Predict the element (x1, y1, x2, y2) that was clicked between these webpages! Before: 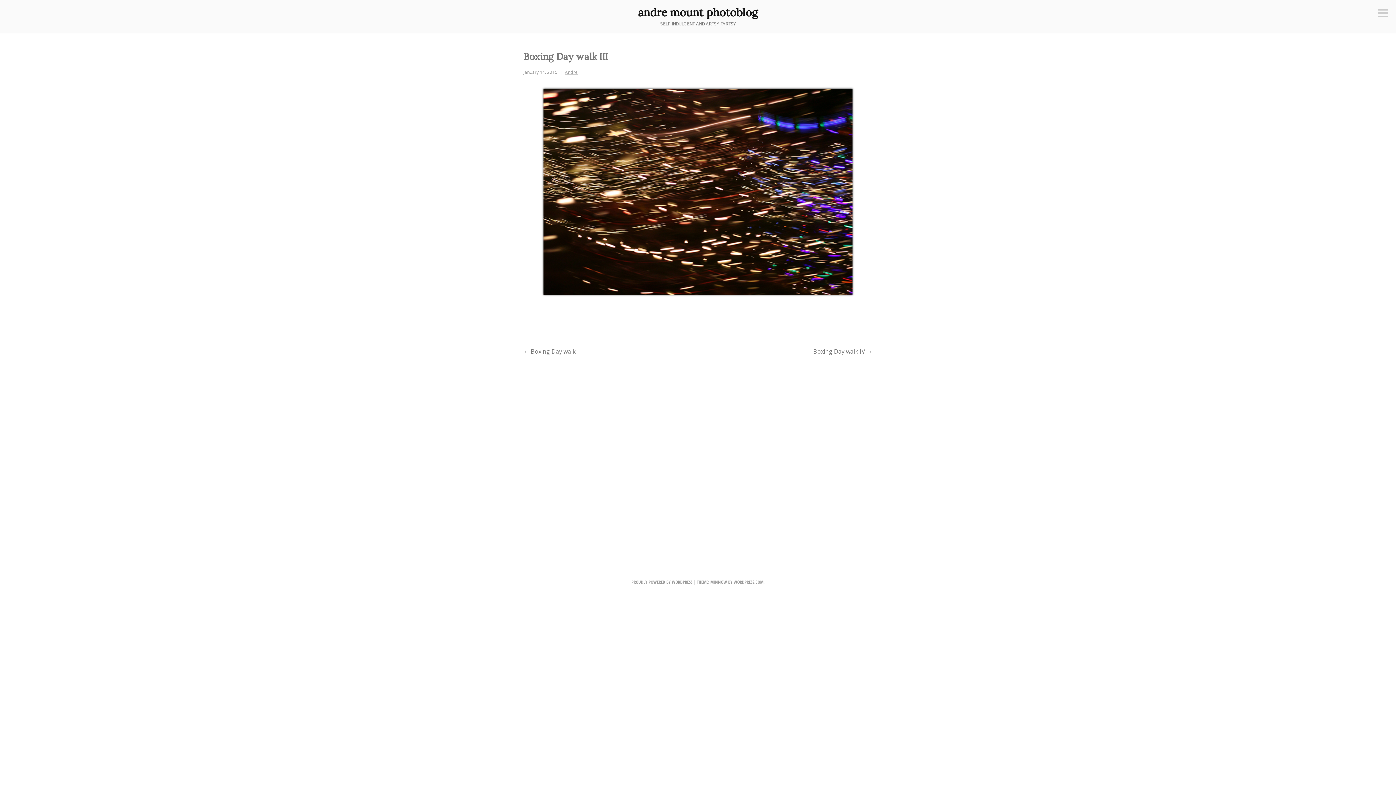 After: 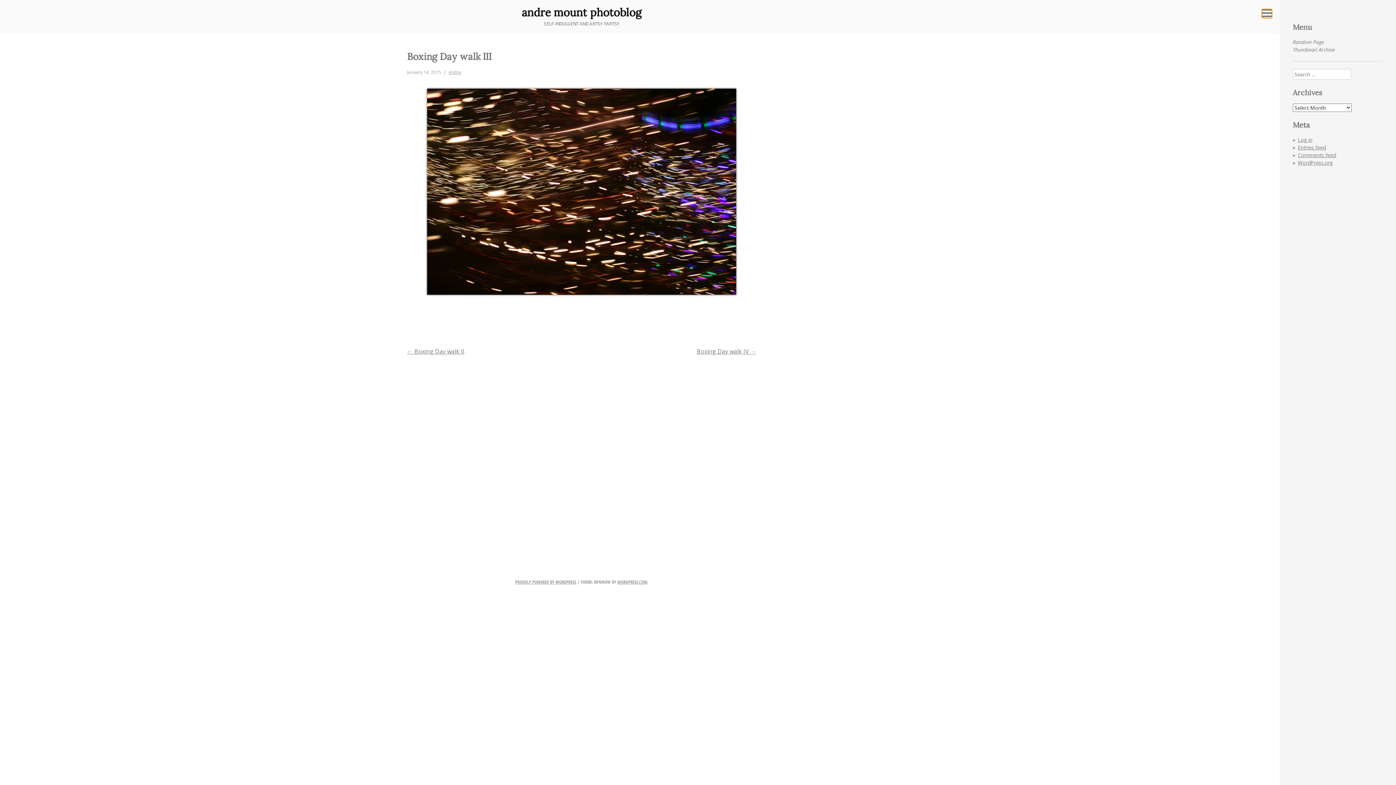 Action: bbox: (1378, 8, 1388, 18) label: Sidebar